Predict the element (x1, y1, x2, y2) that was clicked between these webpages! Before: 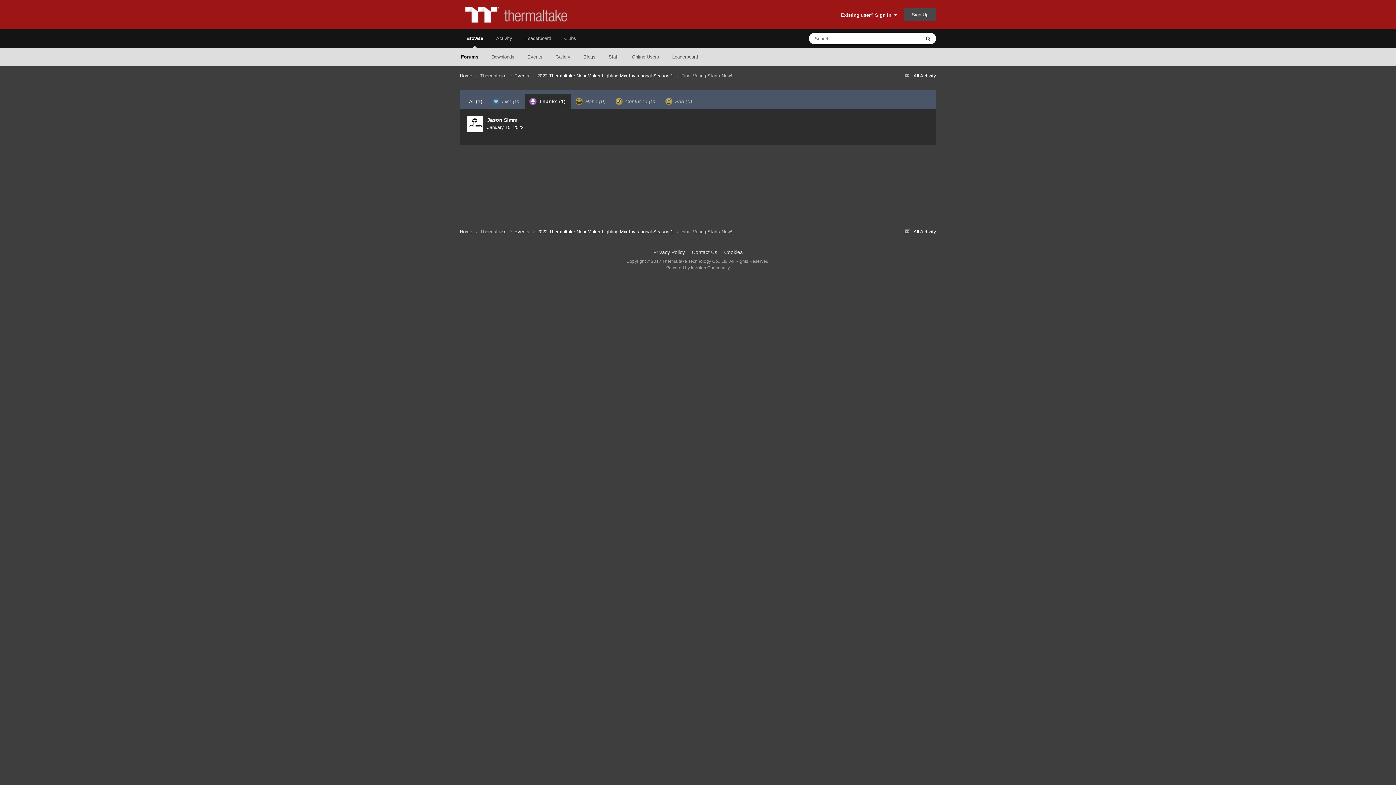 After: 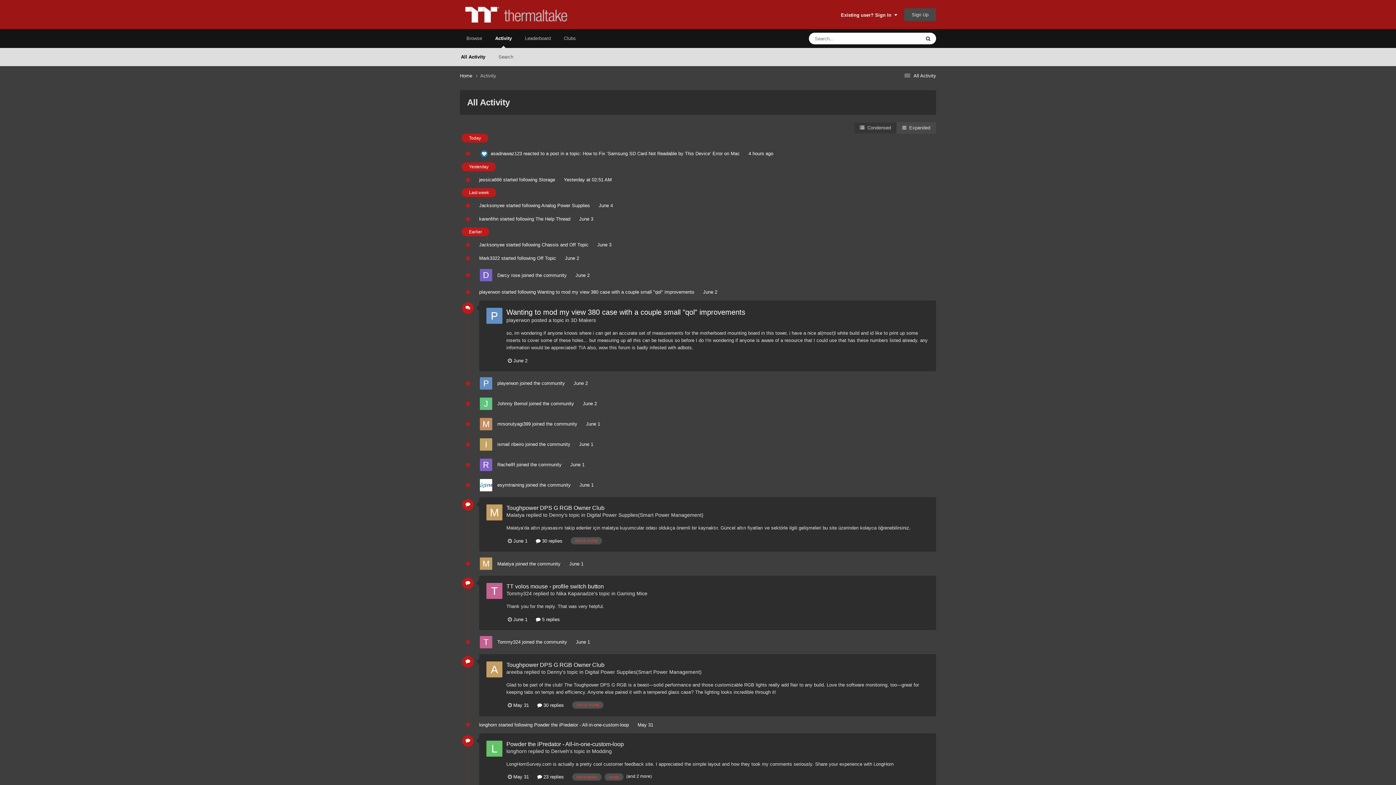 Action: bbox: (902, 228, 936, 234) label:  All Activity